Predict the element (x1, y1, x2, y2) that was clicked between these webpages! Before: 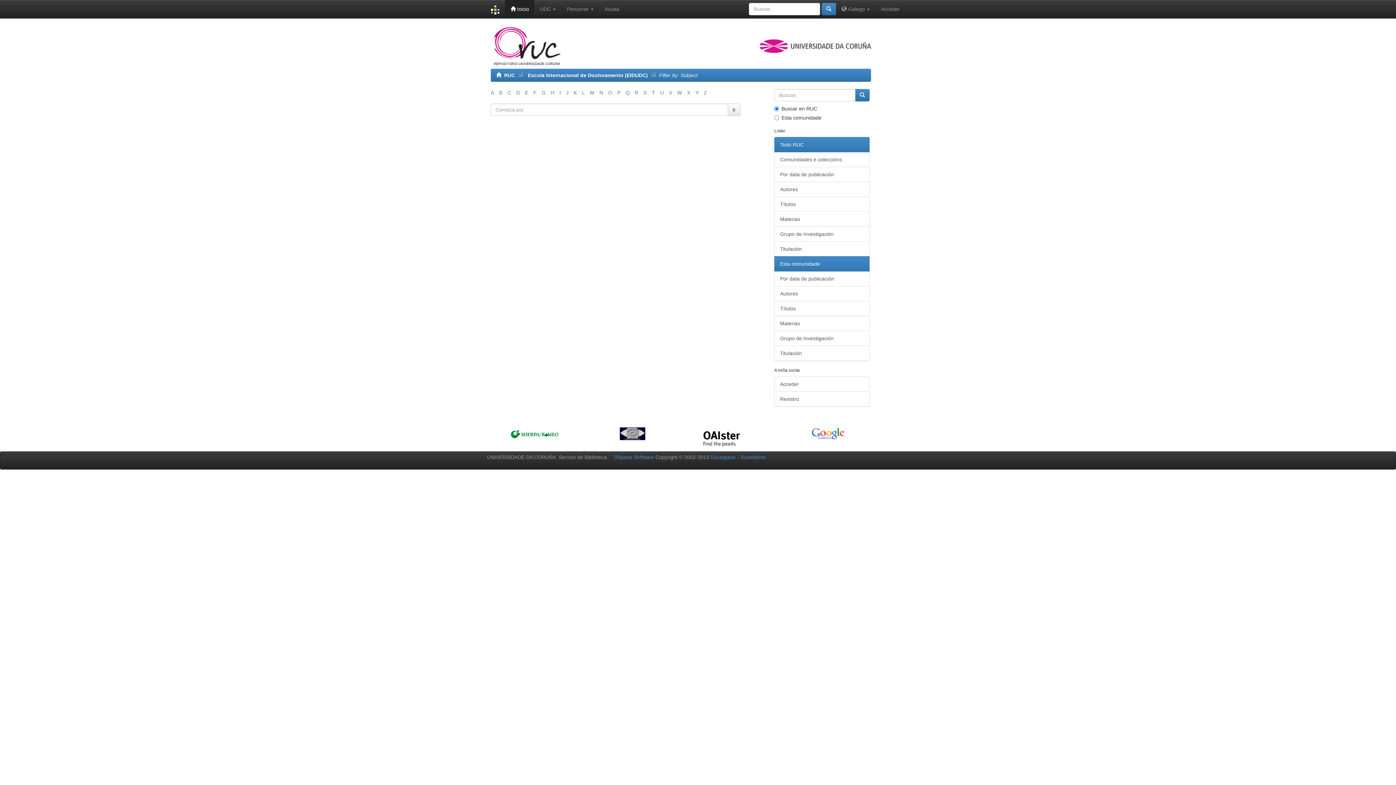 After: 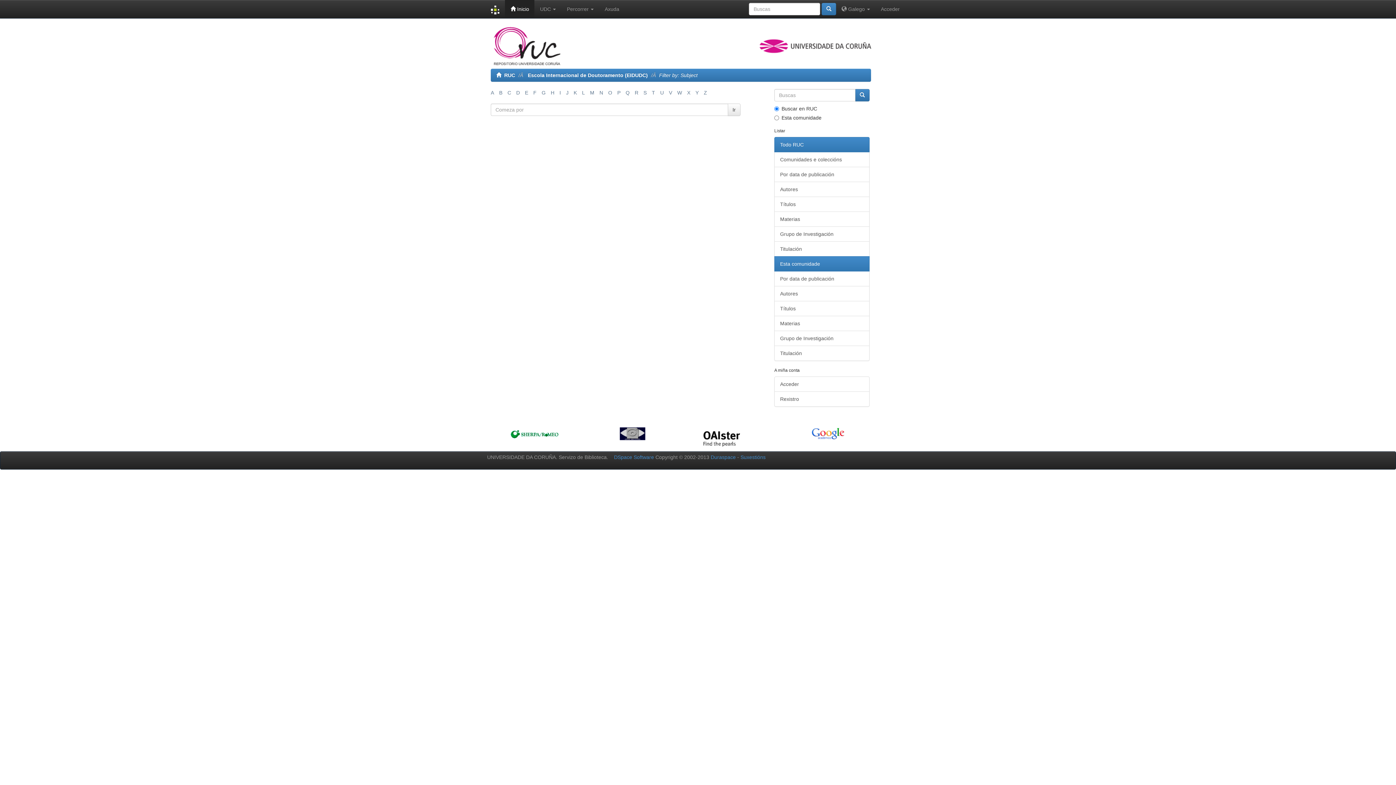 Action: bbox: (774, 256, 869, 271) label: Esta comunidade